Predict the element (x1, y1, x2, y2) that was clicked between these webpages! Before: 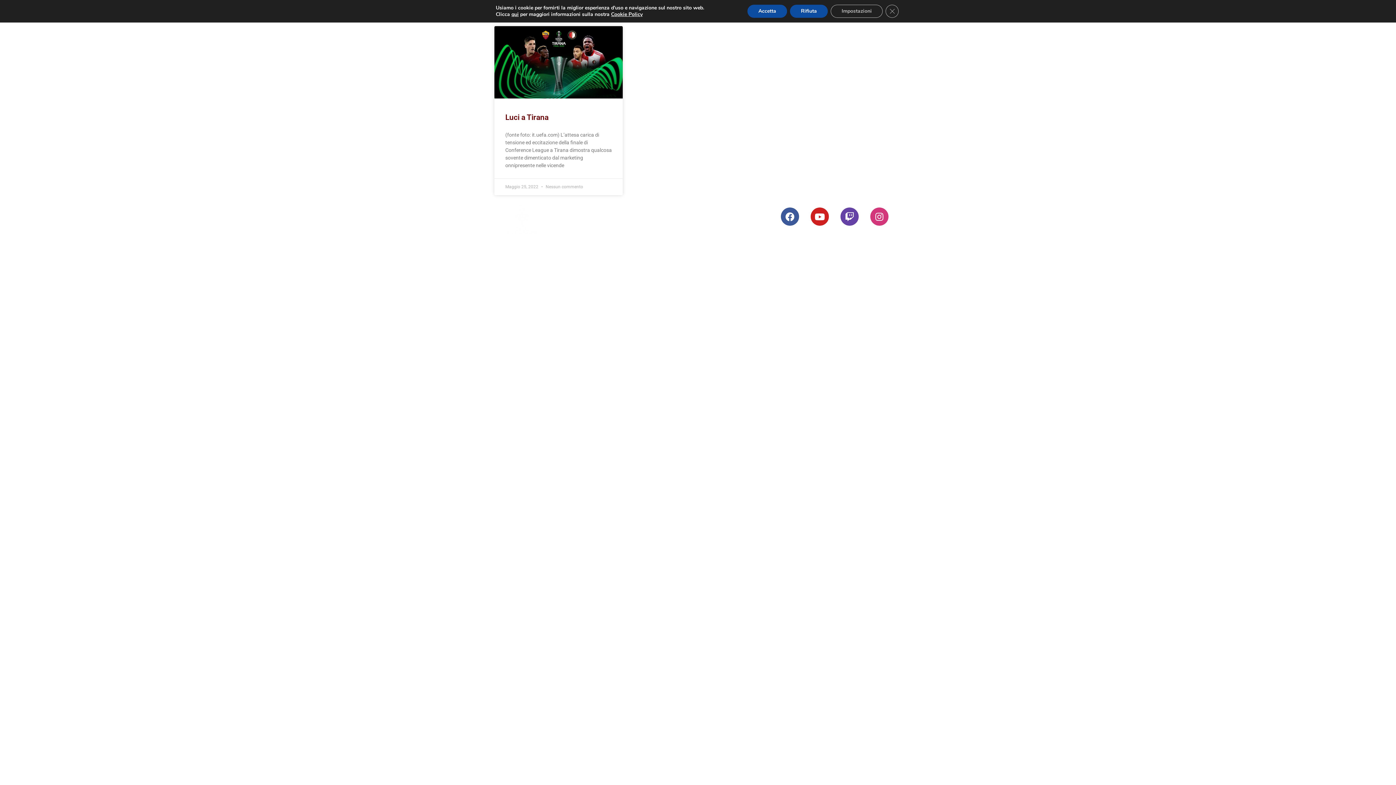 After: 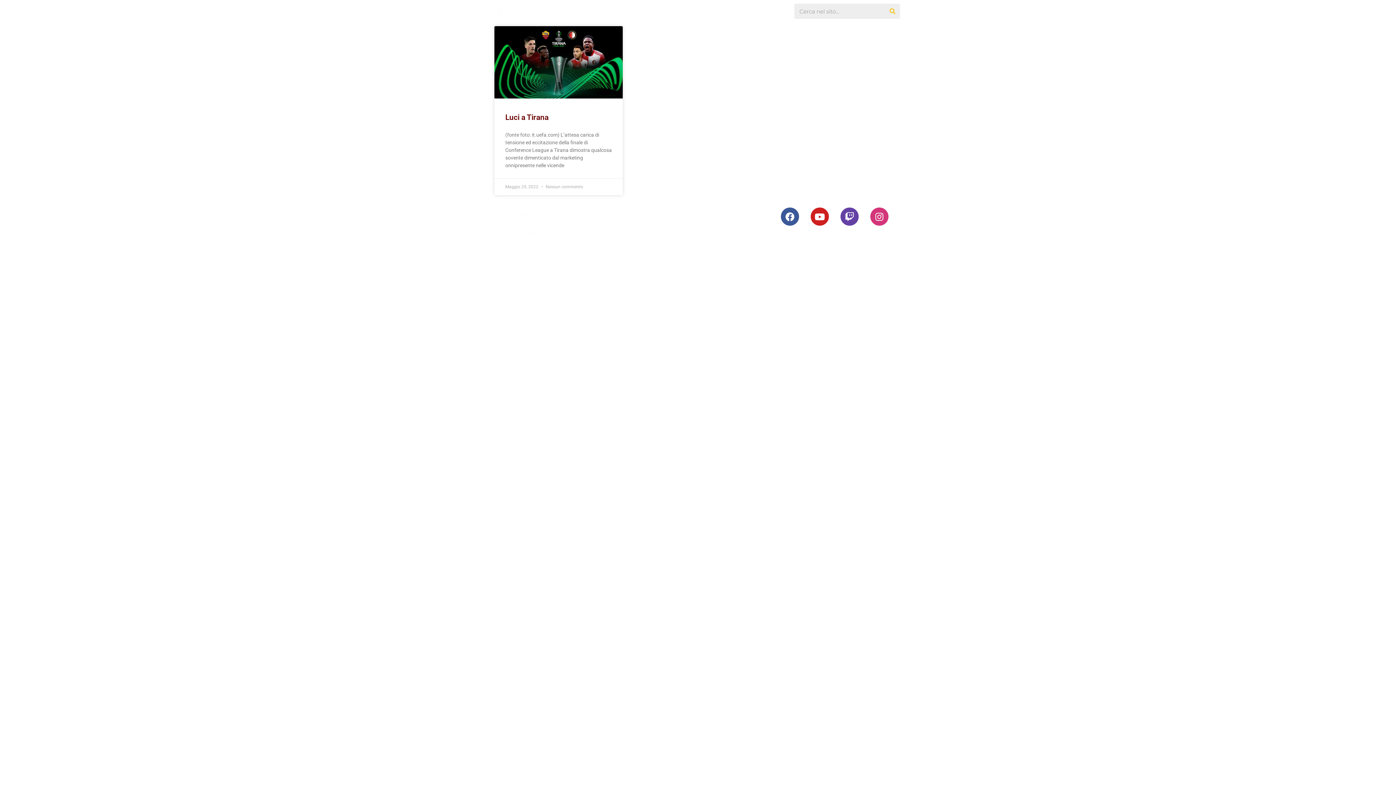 Action: label: Close GDPR Cookie Banner bbox: (885, 4, 898, 17)